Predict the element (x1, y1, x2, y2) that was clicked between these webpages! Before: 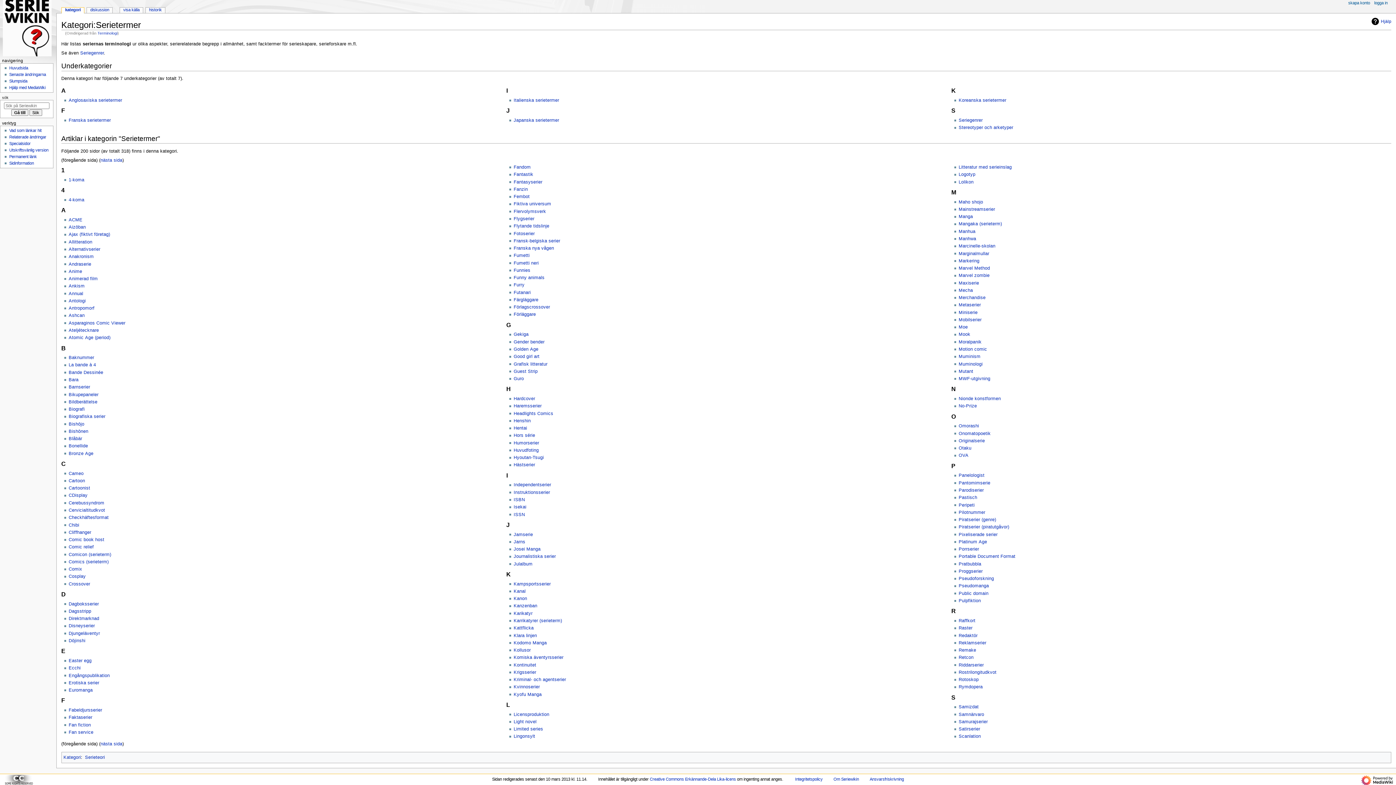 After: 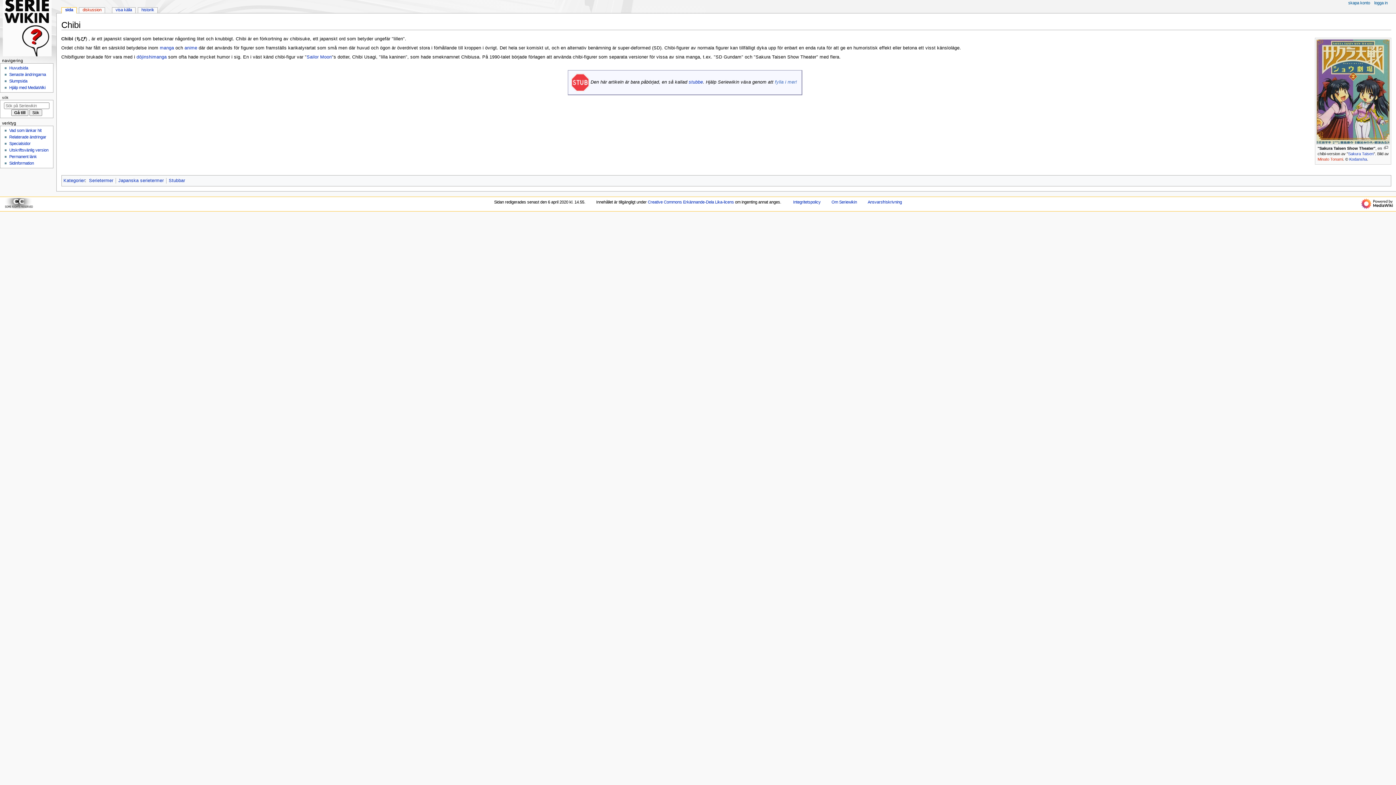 Action: bbox: (68, 522, 79, 527) label: Chibi